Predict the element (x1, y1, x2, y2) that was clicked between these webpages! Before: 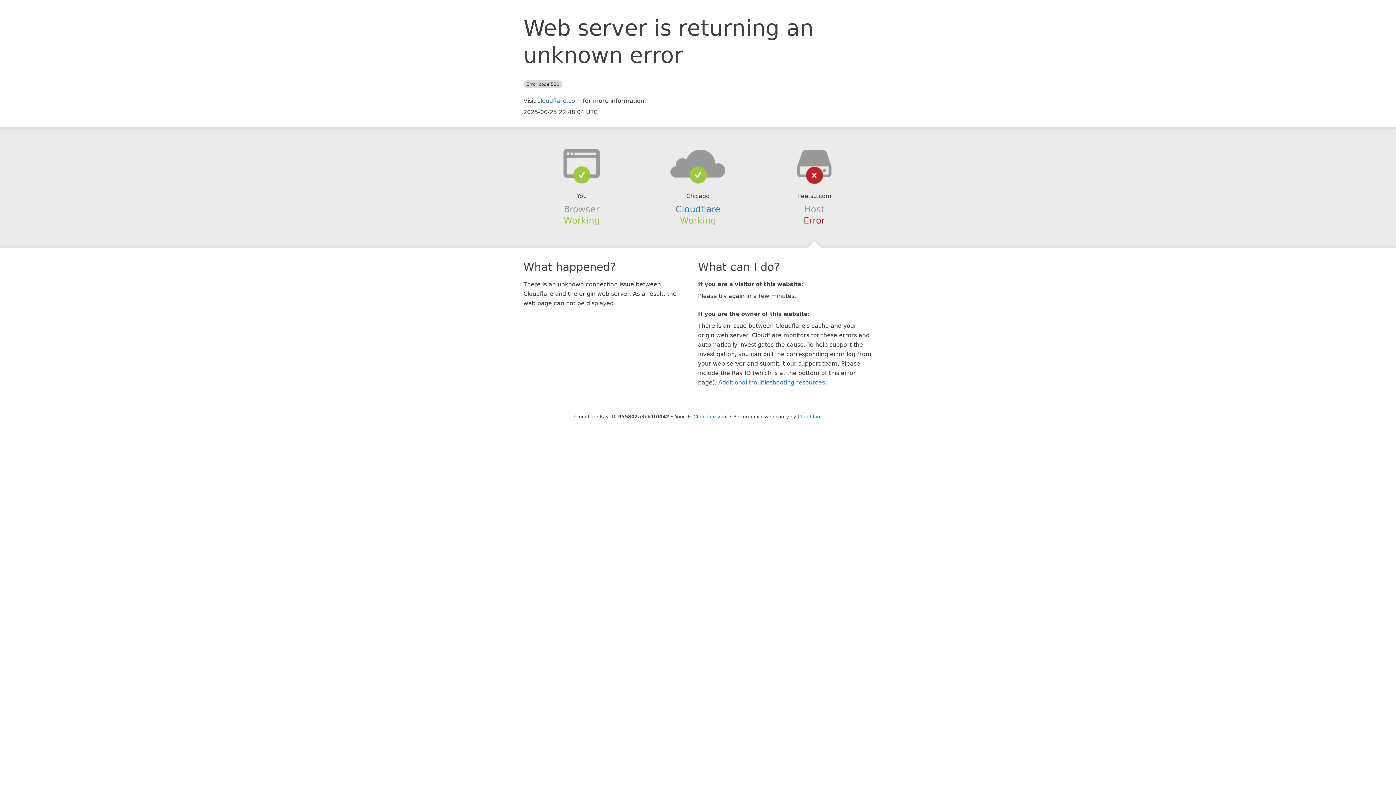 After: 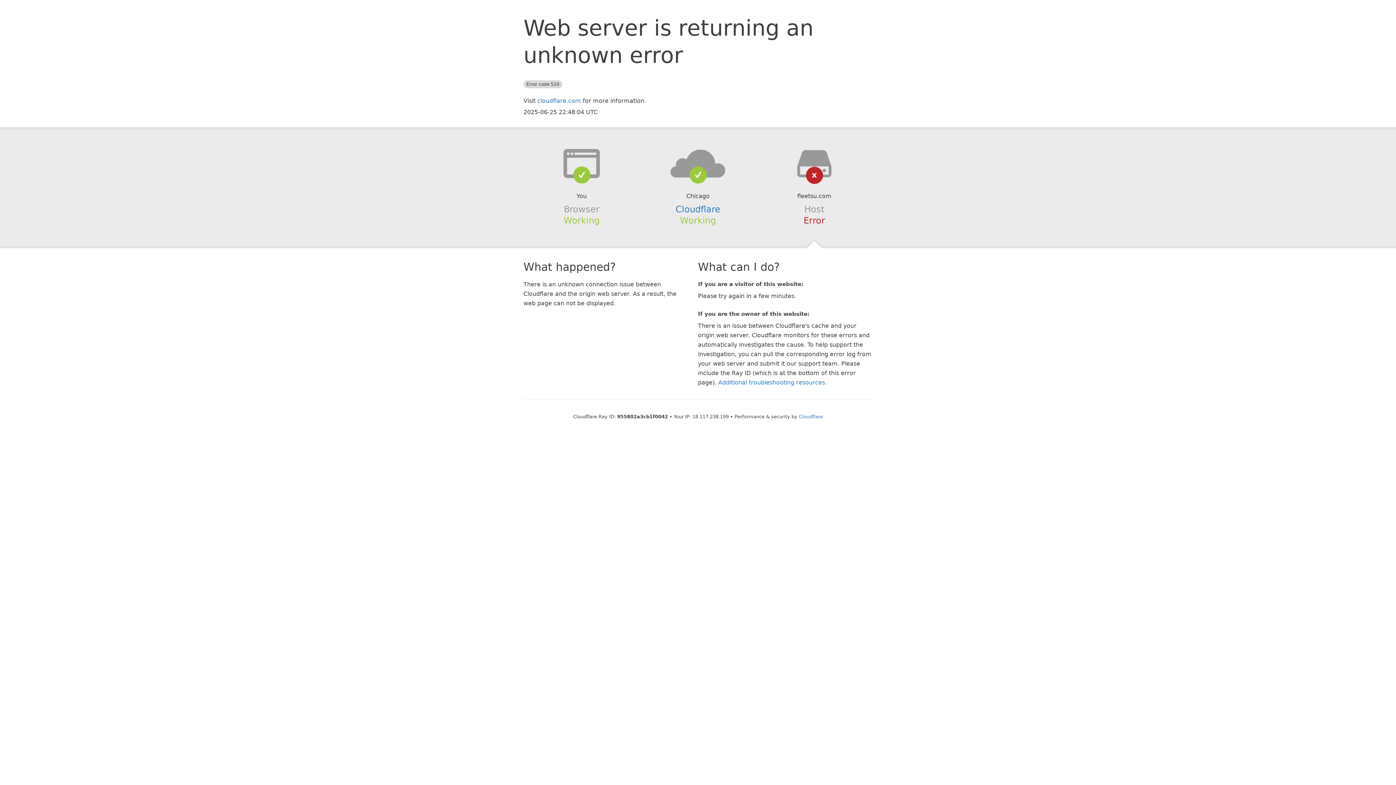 Action: label: Click to reveal bbox: (693, 414, 727, 419)